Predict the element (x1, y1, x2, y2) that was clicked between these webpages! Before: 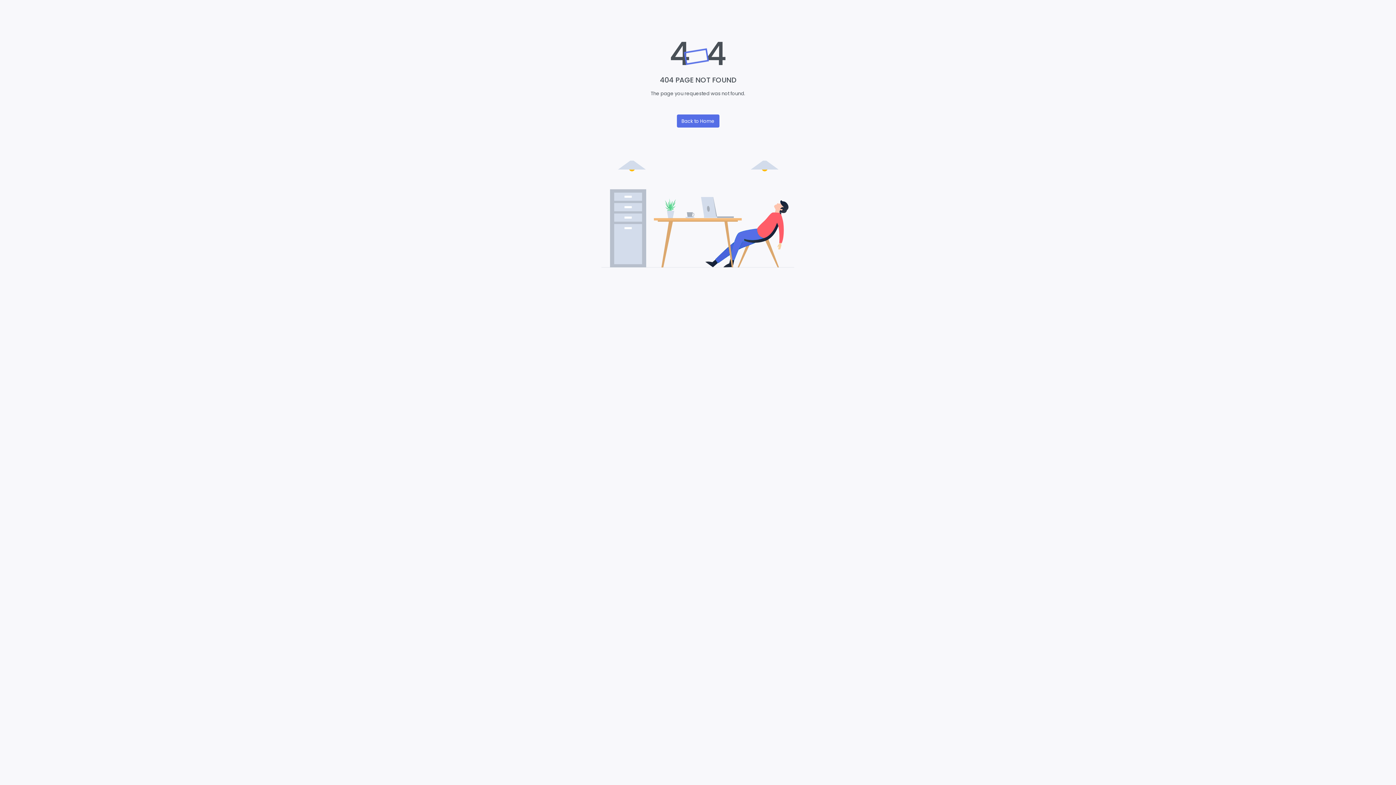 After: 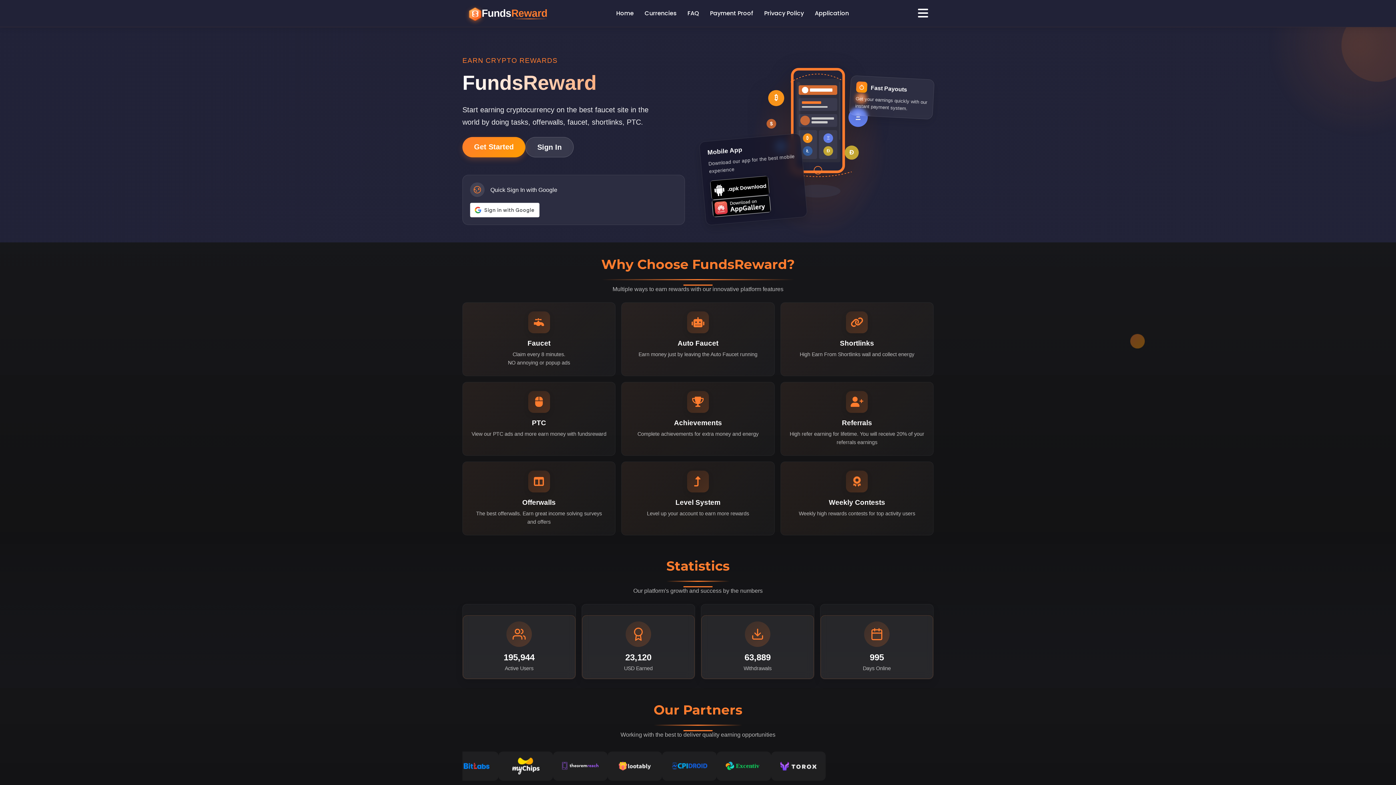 Action: label: Back to Home bbox: (676, 114, 719, 127)